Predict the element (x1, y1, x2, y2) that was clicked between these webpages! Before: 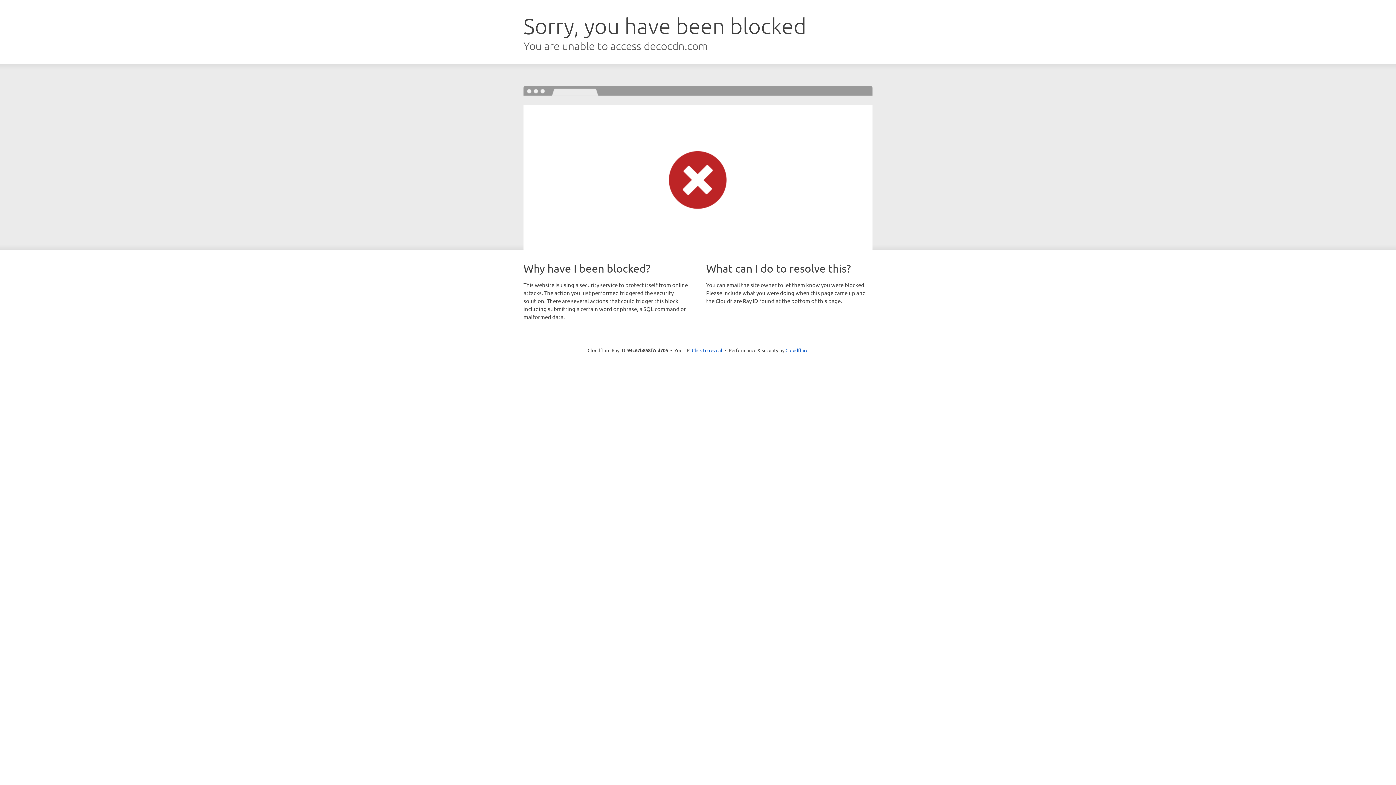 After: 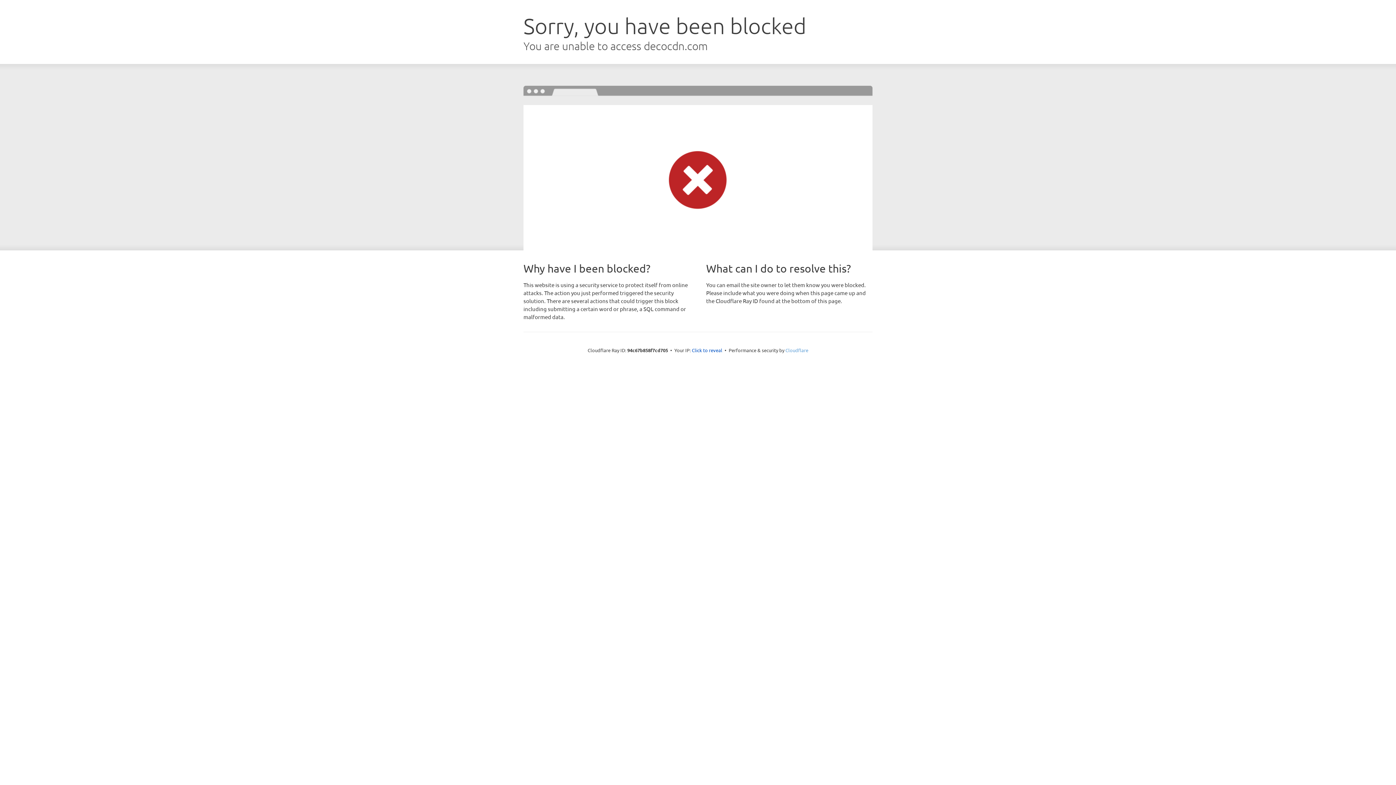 Action: bbox: (785, 347, 808, 353) label: Cloudflare